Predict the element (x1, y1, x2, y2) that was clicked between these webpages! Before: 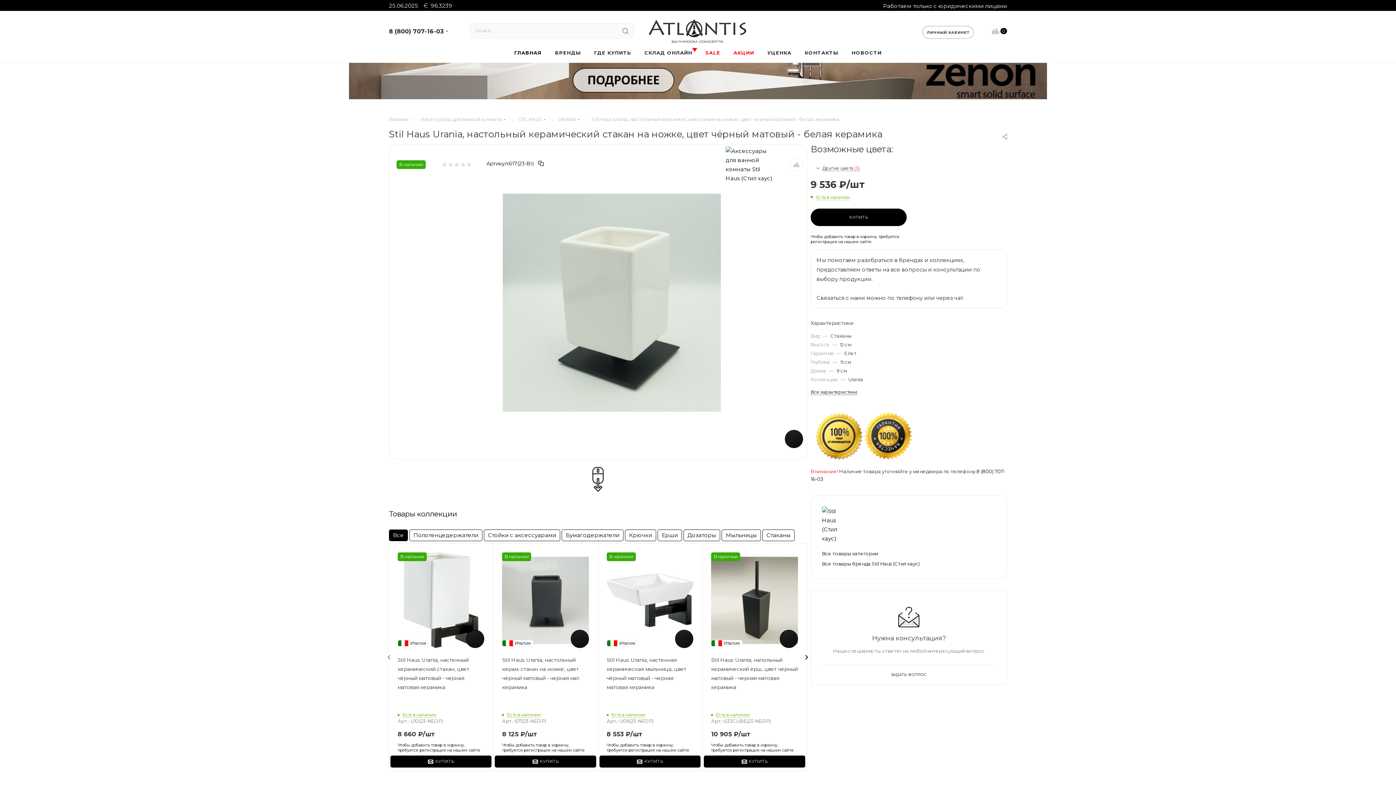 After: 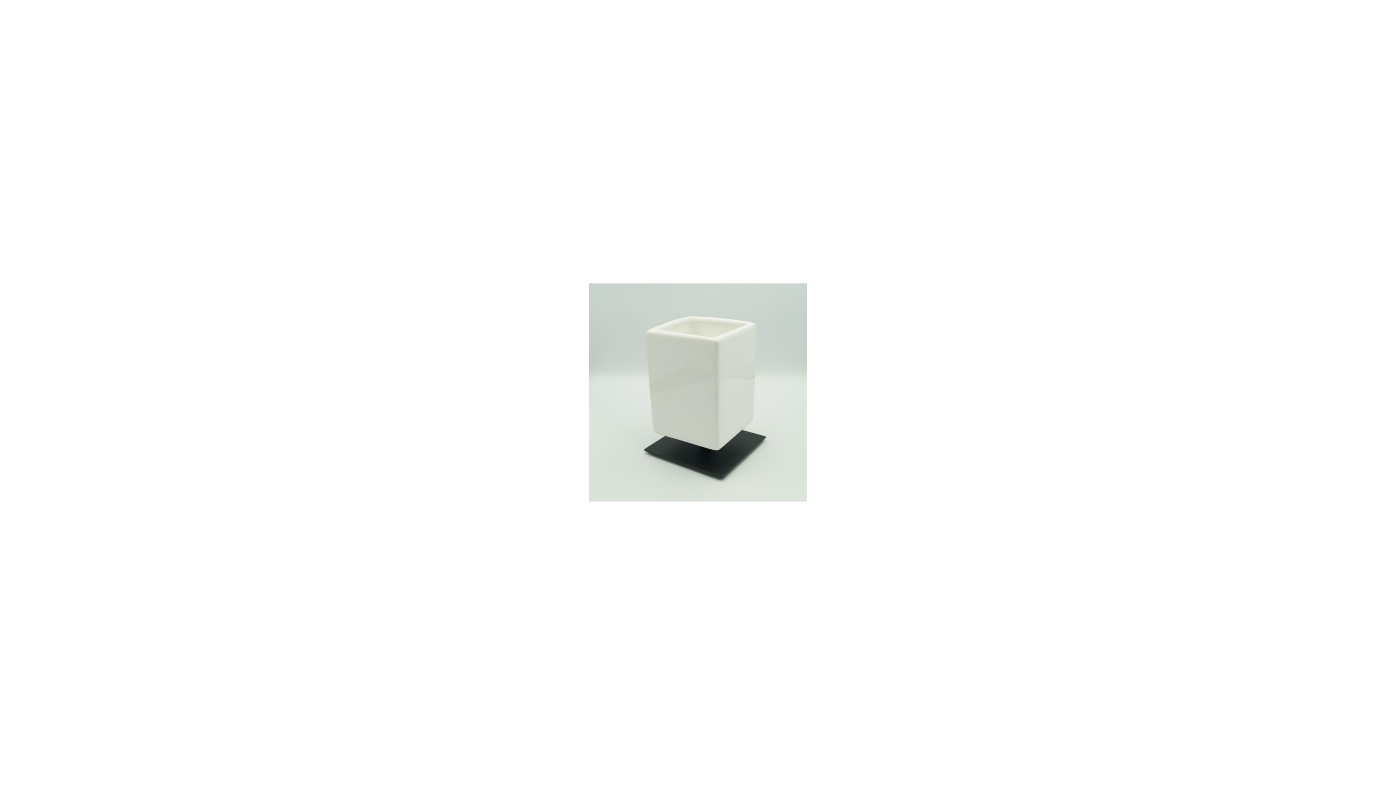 Action: bbox: (439, 193, 783, 412)